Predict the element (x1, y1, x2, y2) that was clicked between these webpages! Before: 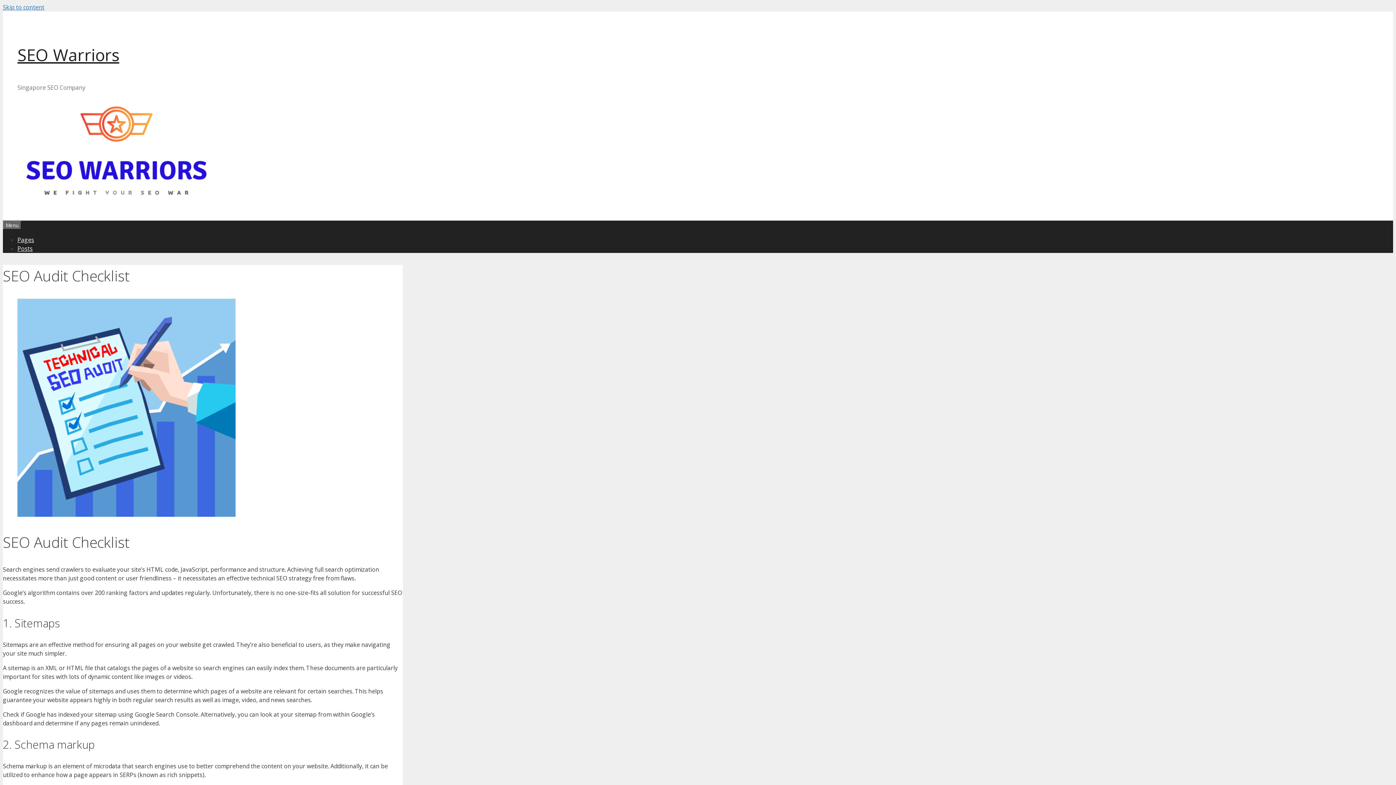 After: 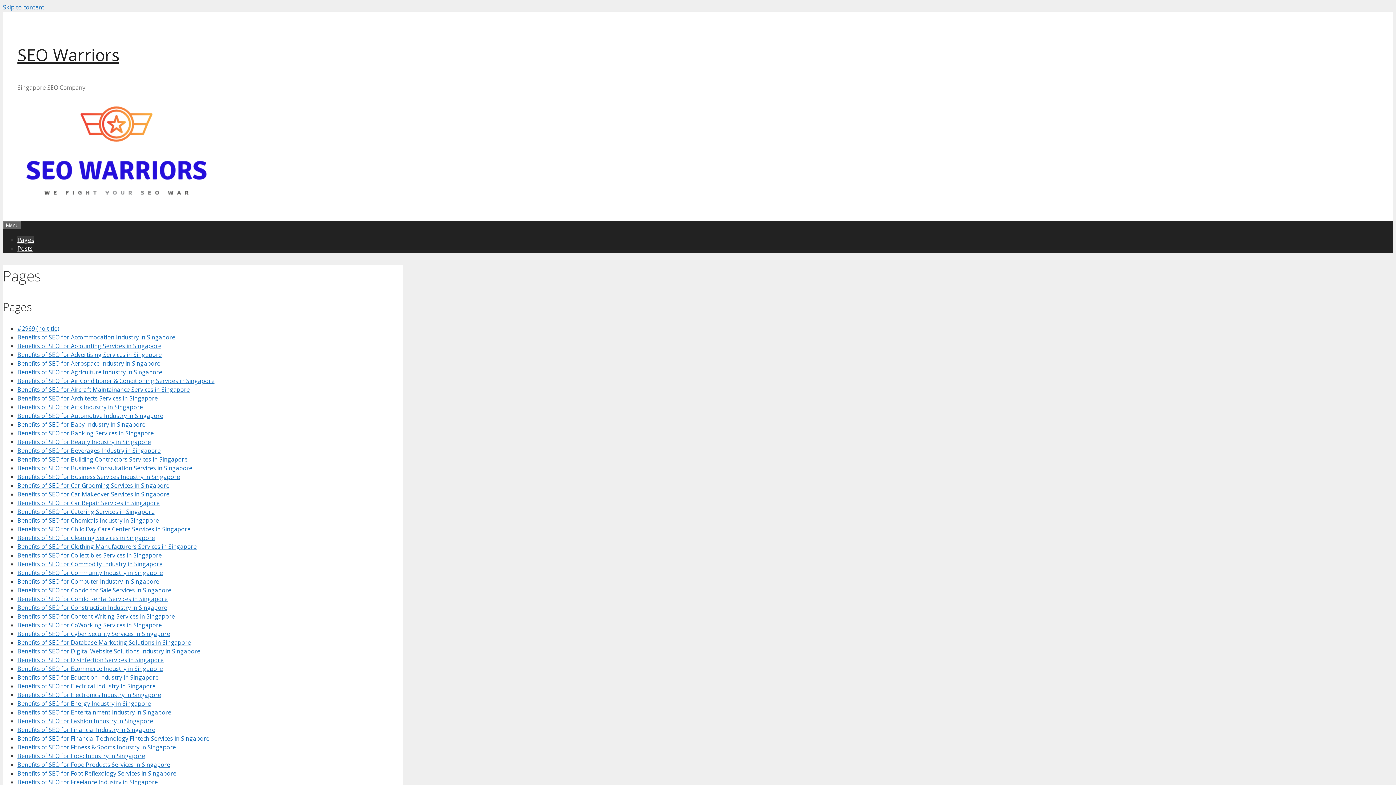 Action: bbox: (17, 236, 34, 244) label: Pages